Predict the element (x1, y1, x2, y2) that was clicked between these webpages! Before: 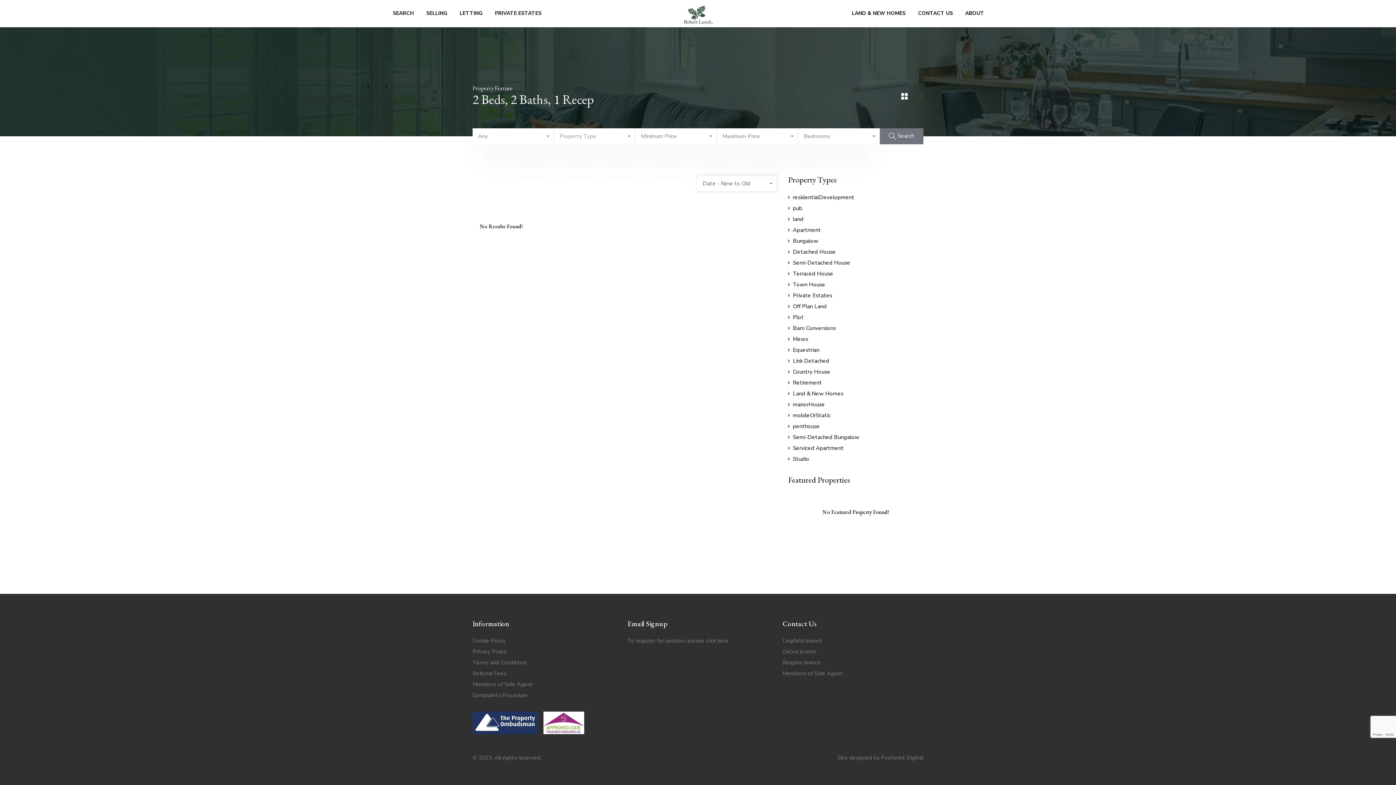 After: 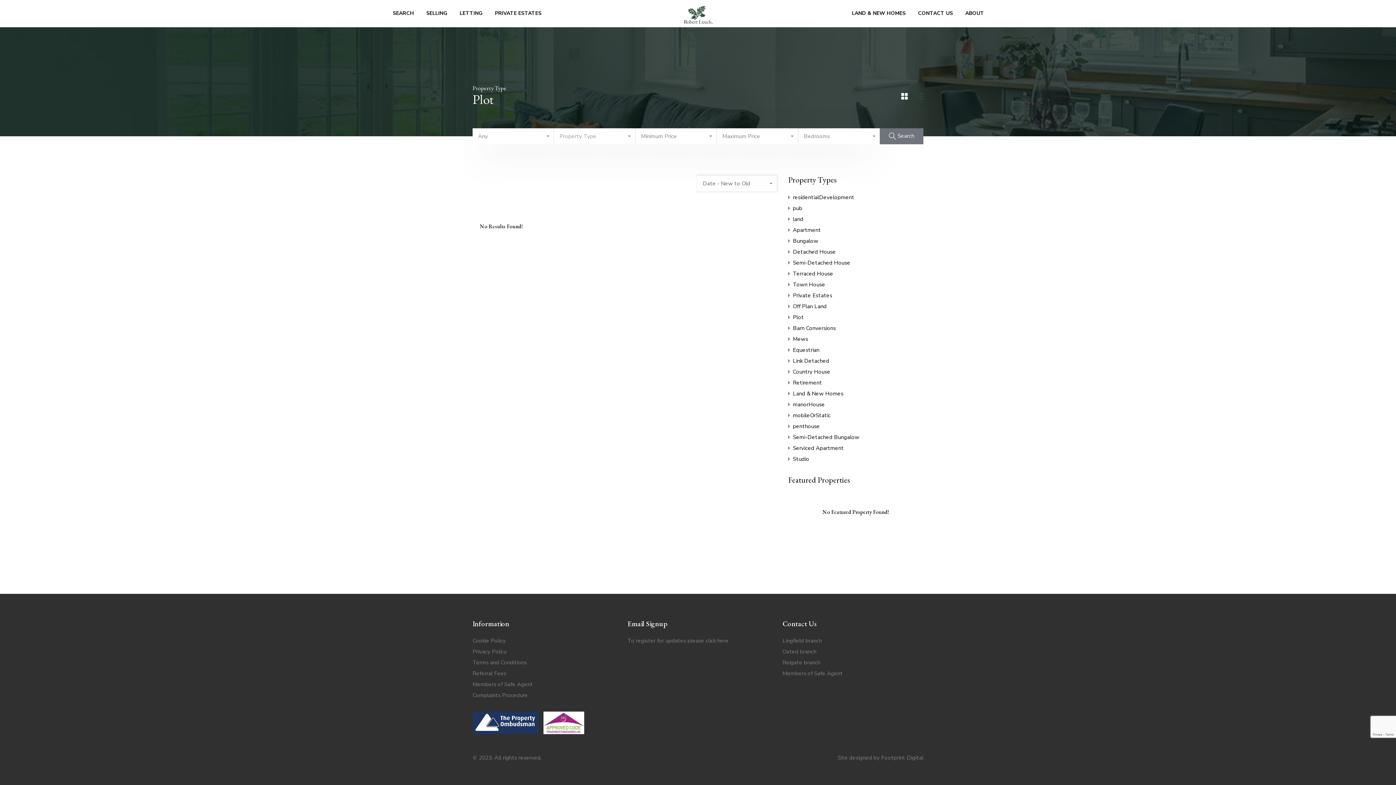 Action: bbox: (793, 312, 804, 323) label: Plot